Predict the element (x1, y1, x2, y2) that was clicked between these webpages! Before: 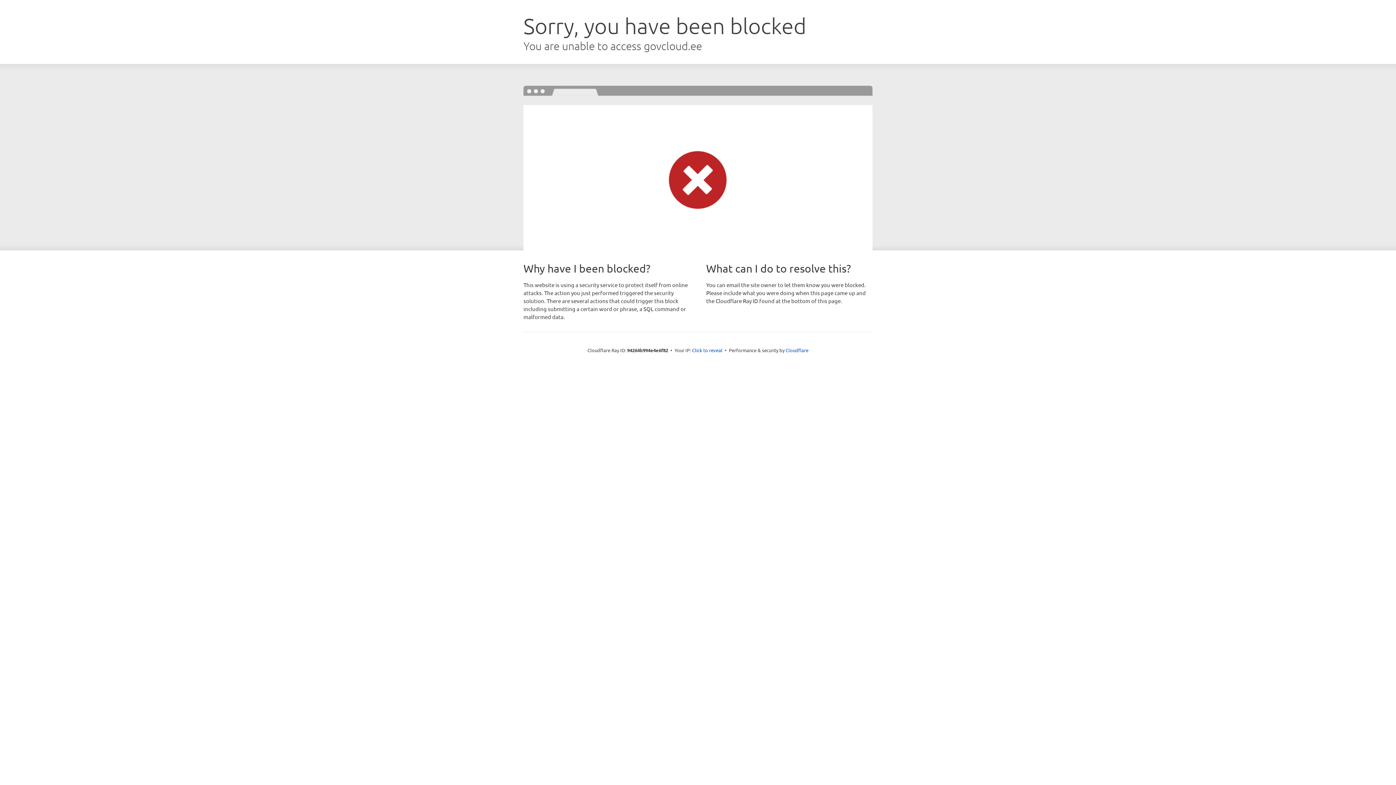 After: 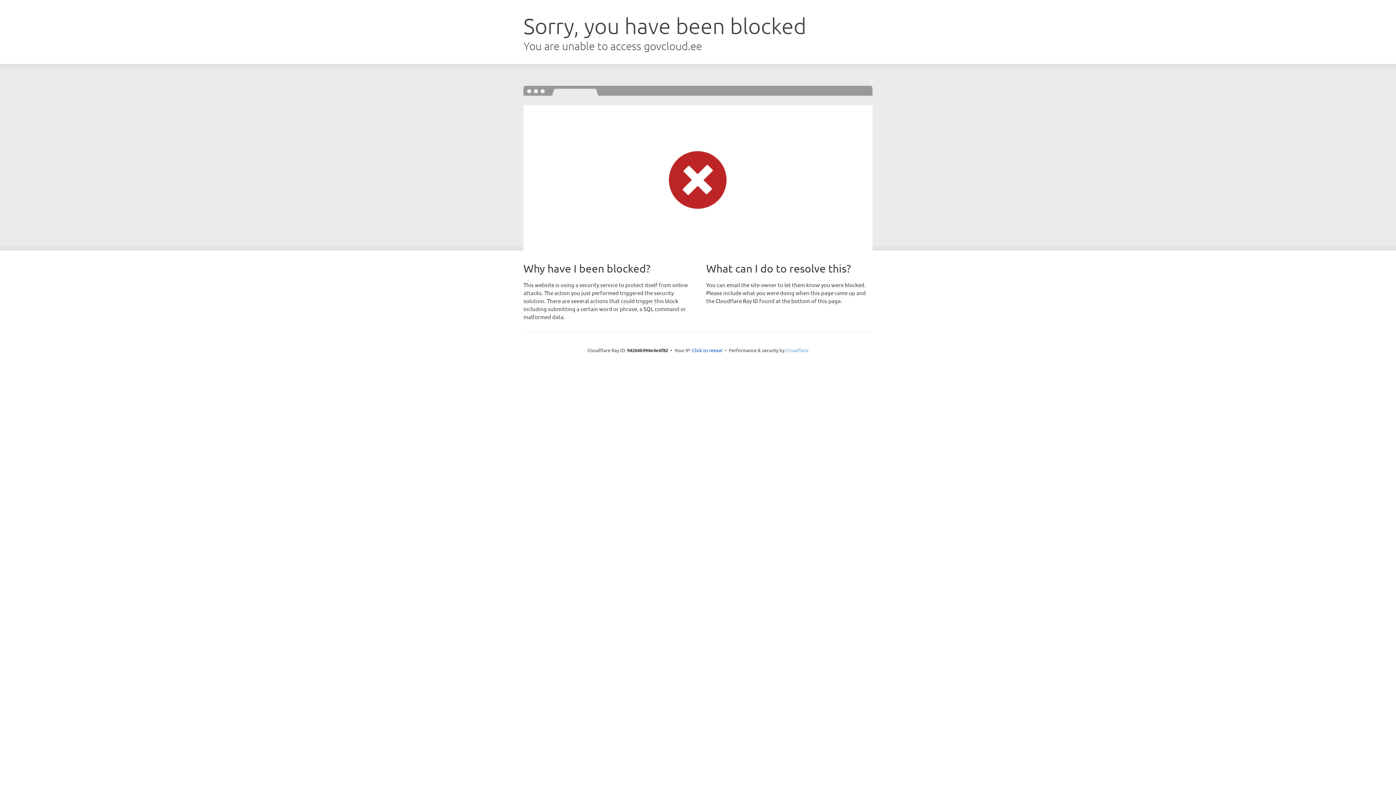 Action: bbox: (785, 347, 808, 353) label: Cloudflare